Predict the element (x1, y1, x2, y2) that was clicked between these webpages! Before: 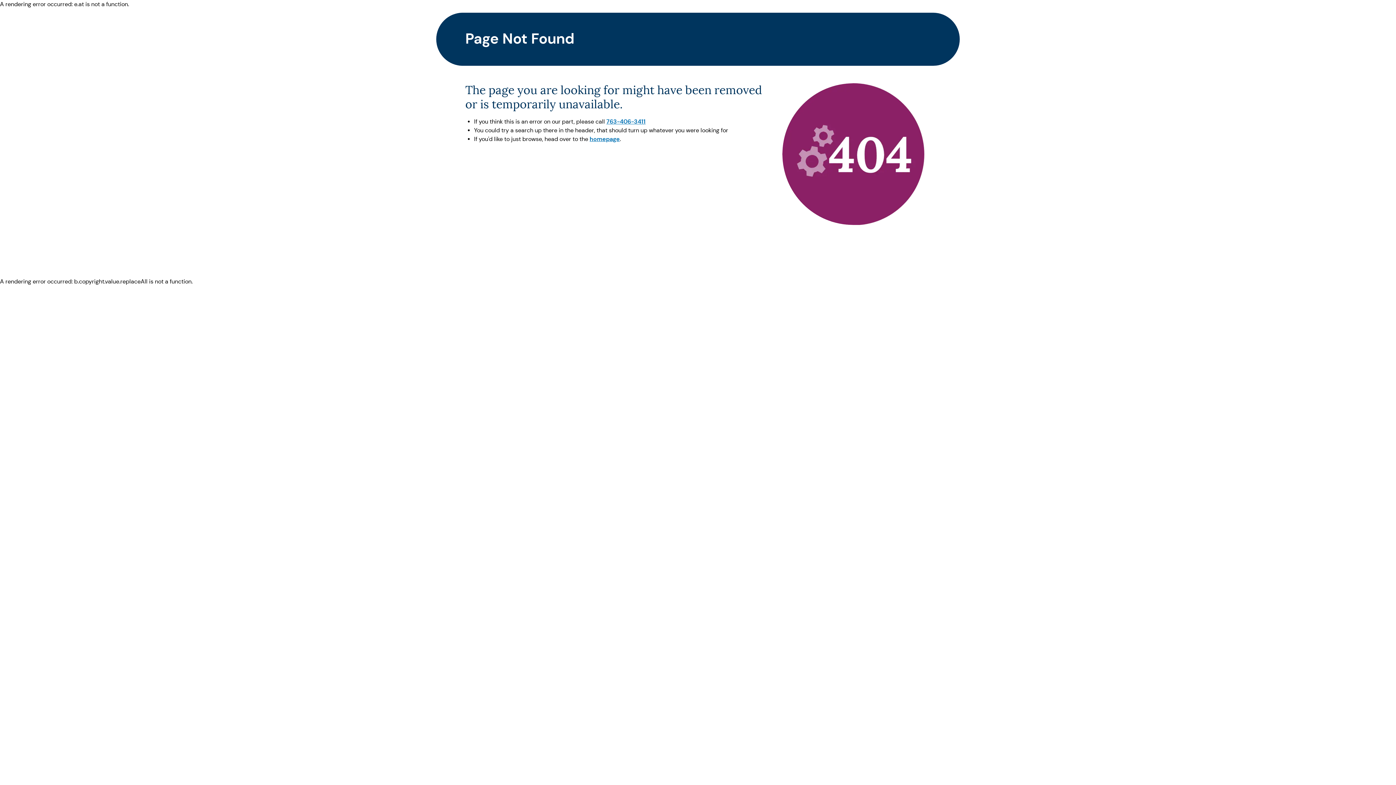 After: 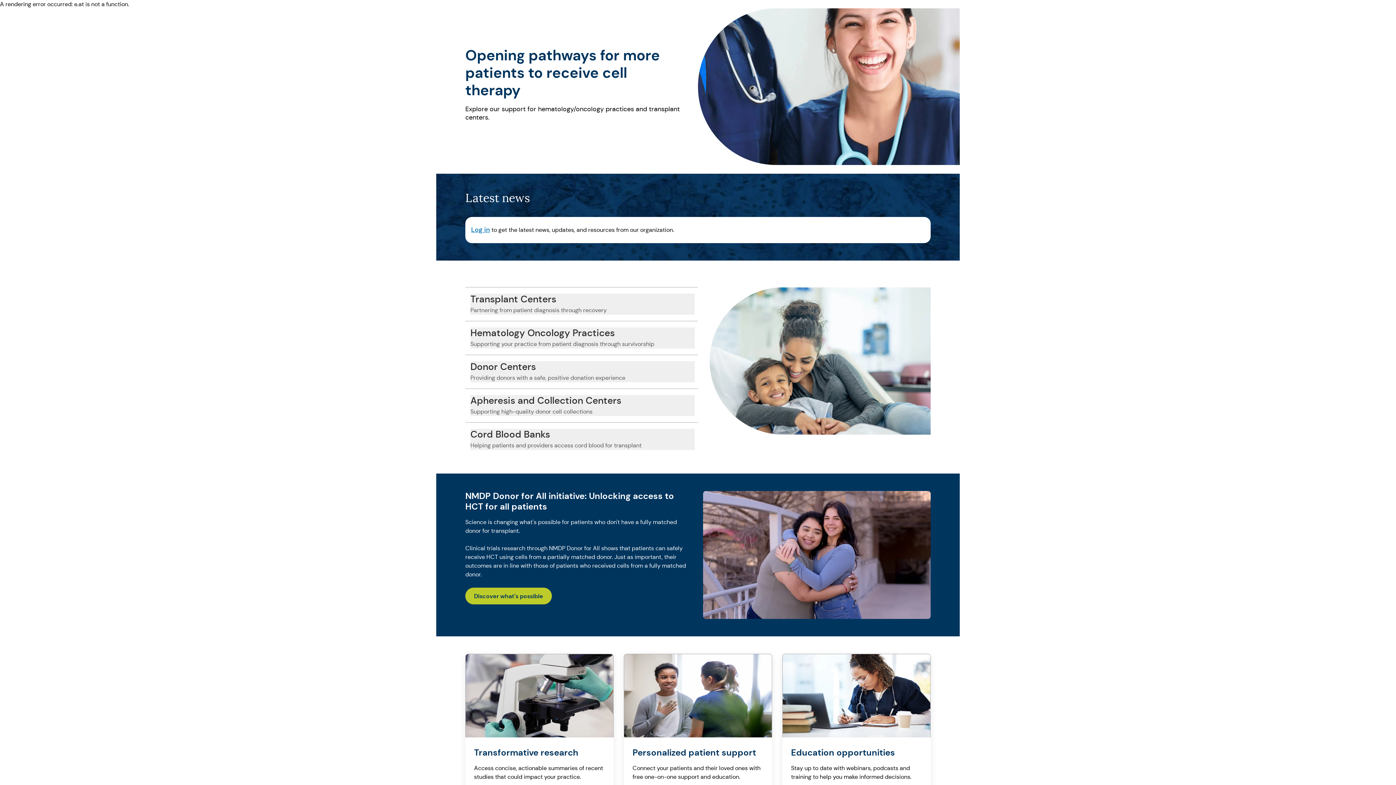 Action: label: homepage bbox: (589, 135, 620, 142)